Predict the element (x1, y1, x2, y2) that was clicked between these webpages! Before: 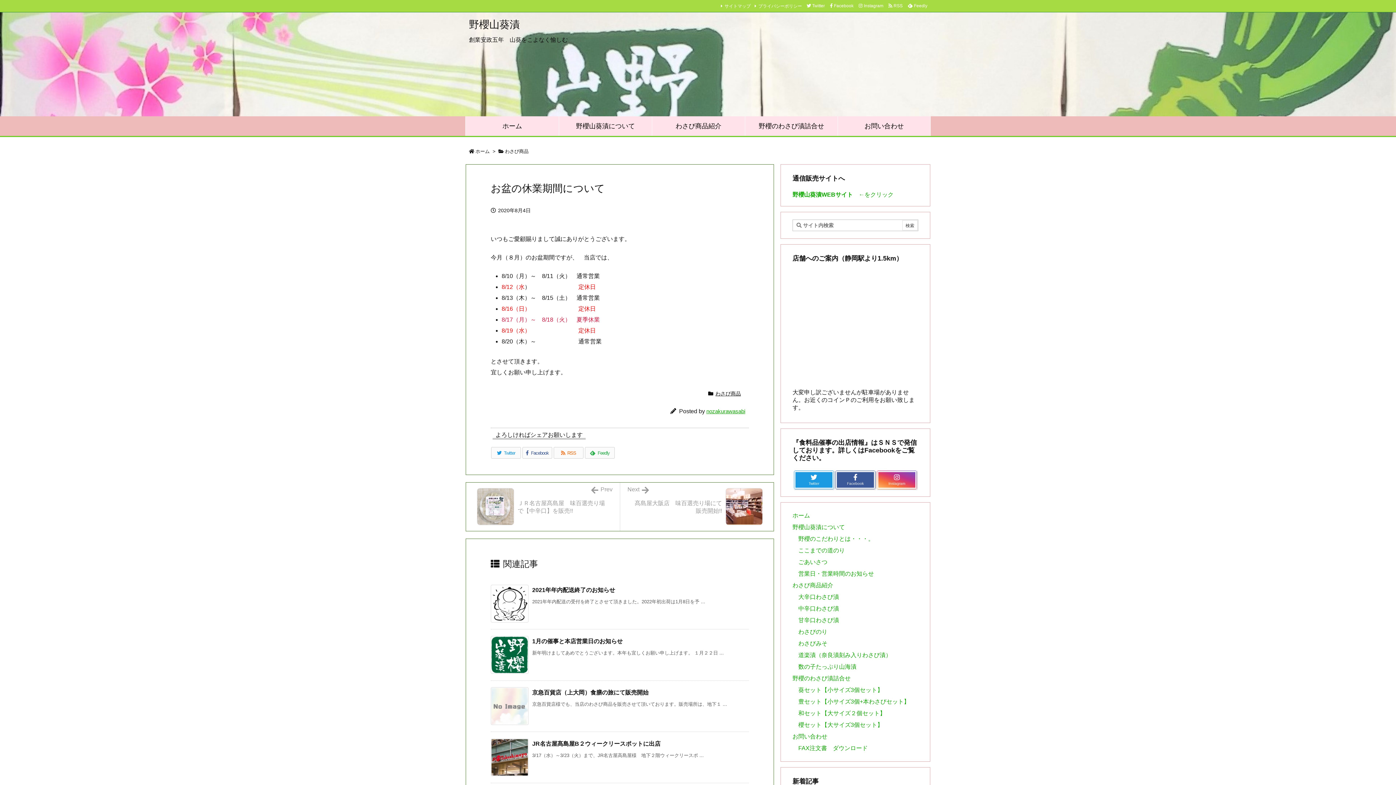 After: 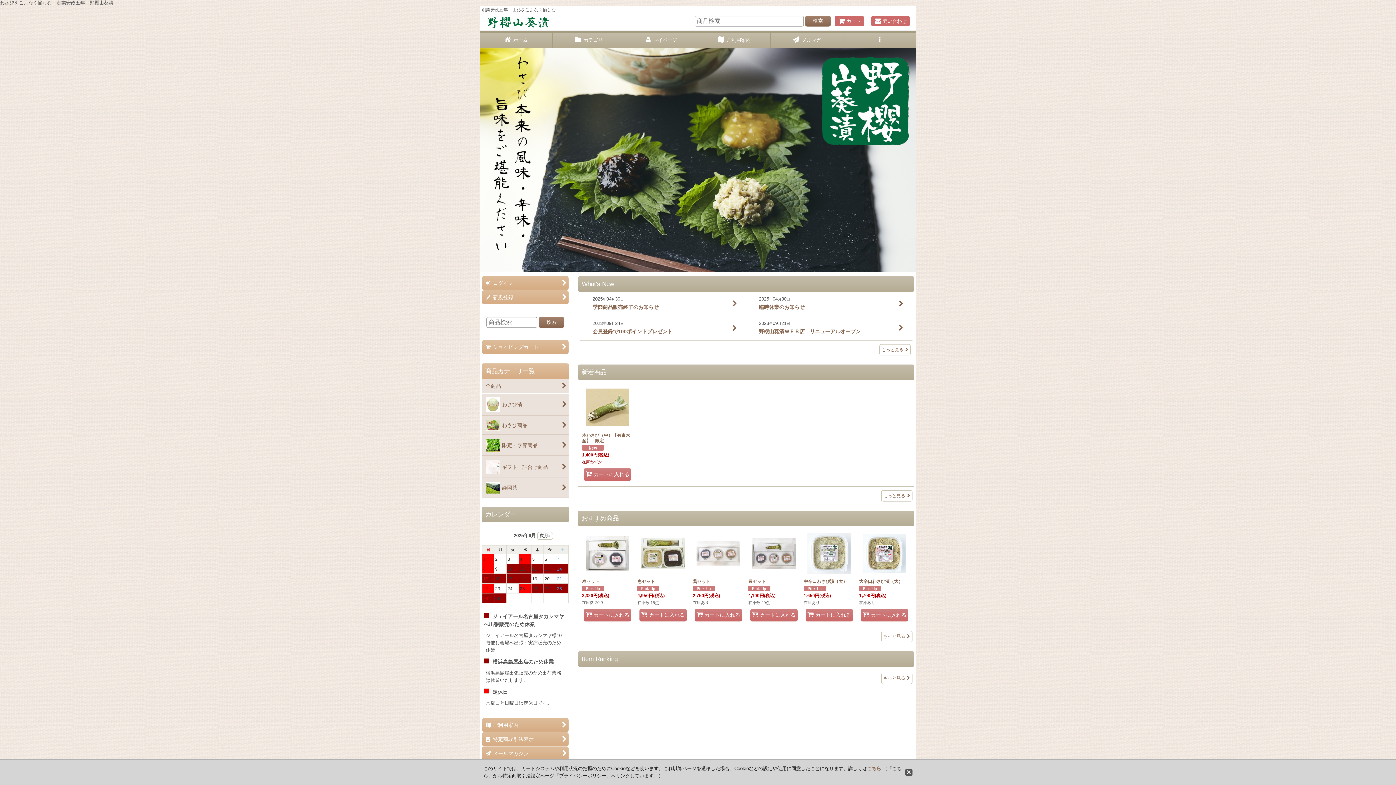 Action: label: 野櫻山葵漬WEBサイト　←をクリック bbox: (792, 191, 893, 197)